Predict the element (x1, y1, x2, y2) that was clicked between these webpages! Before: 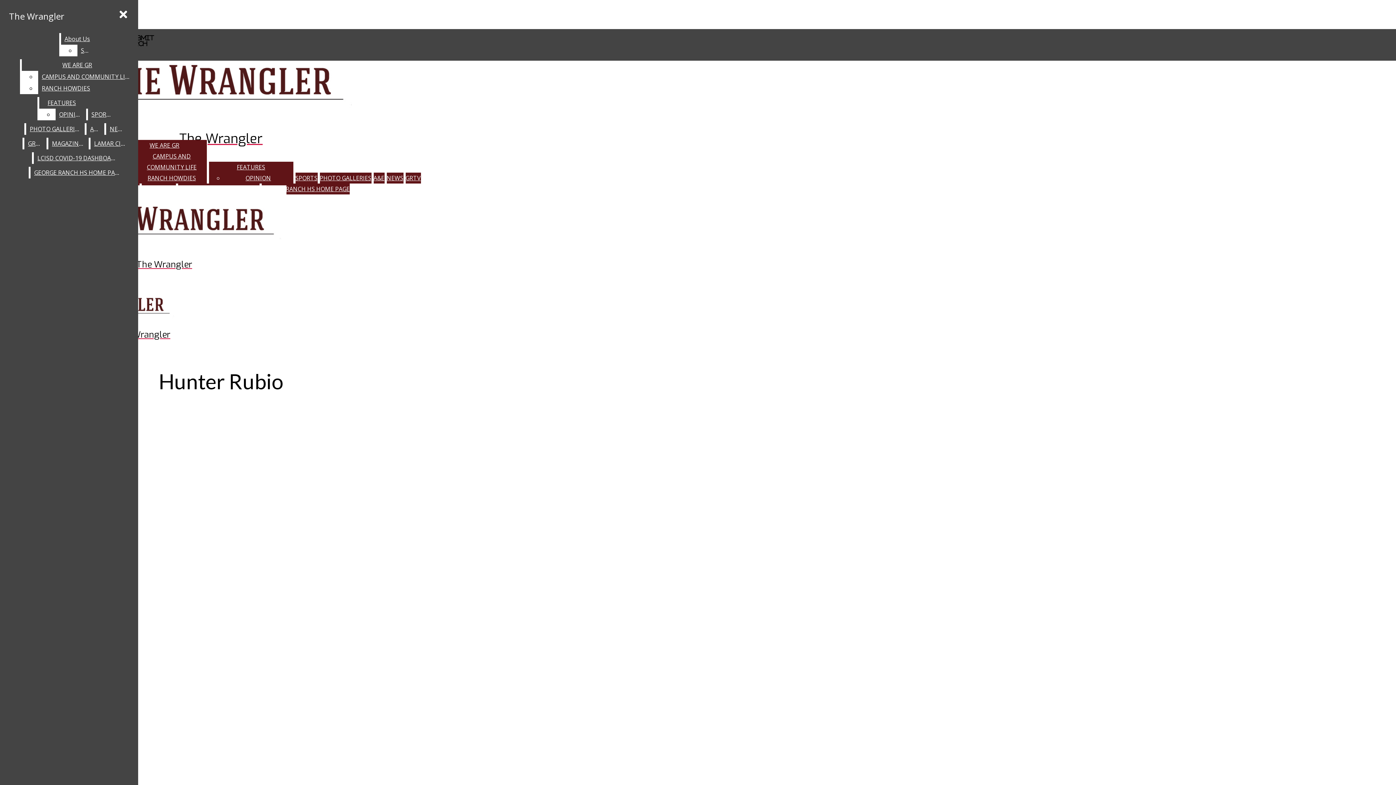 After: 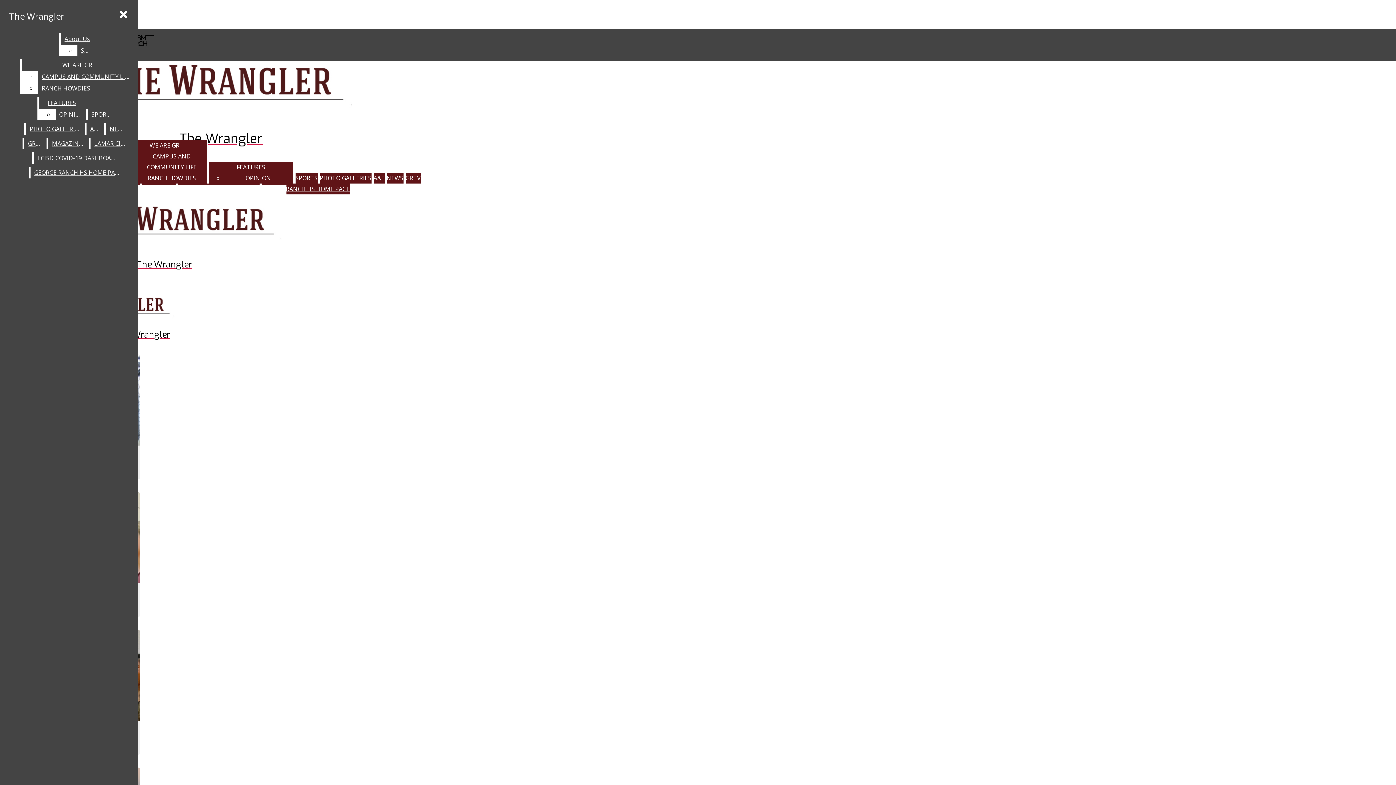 Action: label: SPORTS bbox: (87, 108, 115, 120)